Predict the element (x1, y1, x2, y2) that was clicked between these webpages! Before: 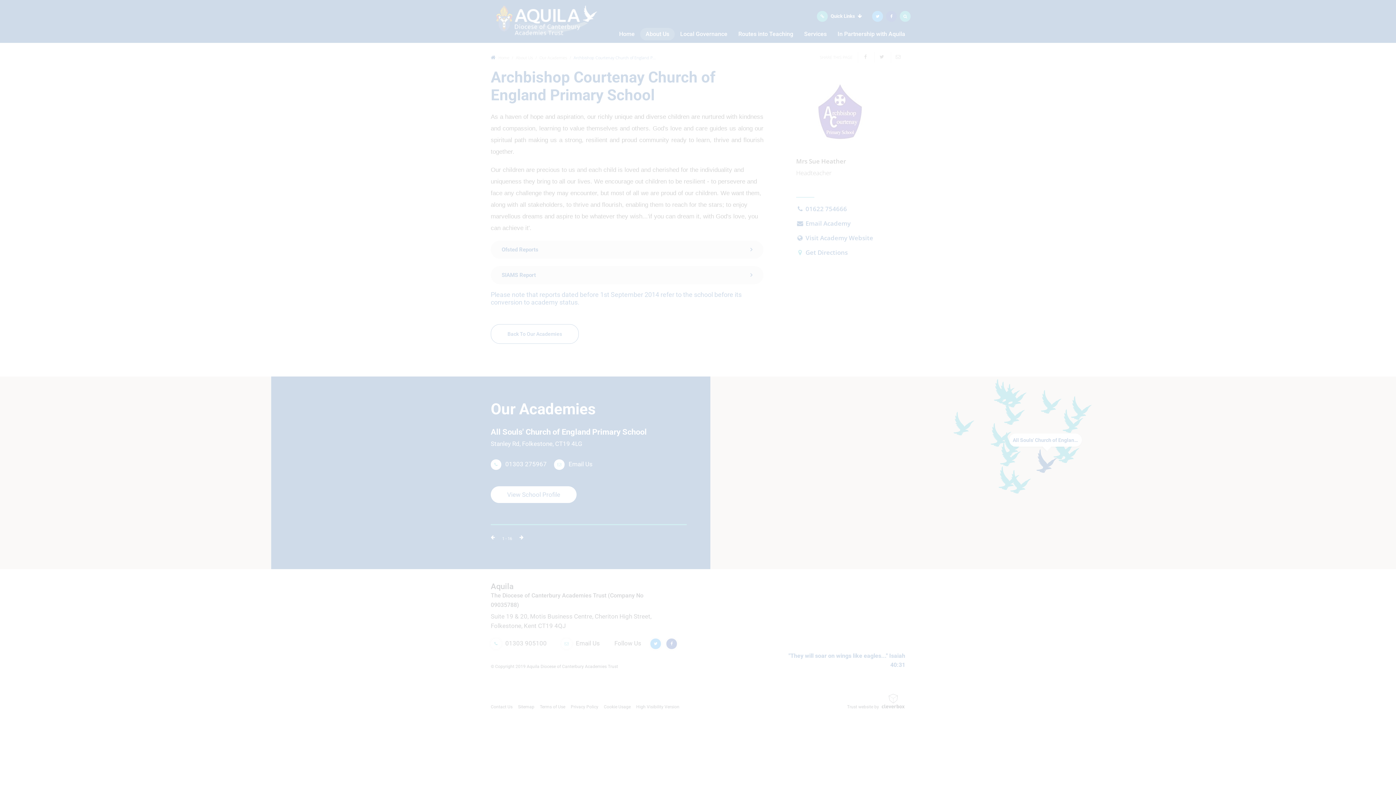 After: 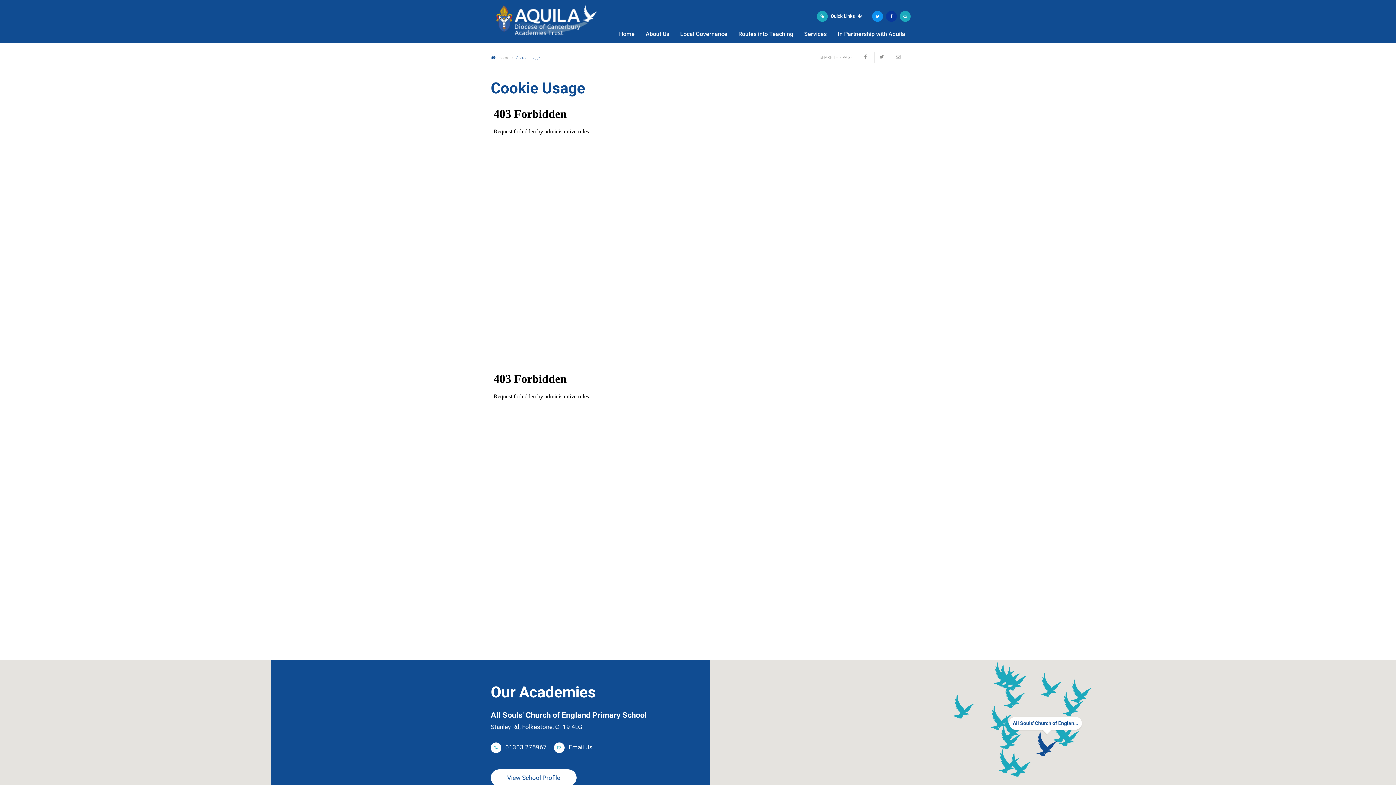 Action: bbox: (50, 683, 106, 697) label: MORE INFORMATION